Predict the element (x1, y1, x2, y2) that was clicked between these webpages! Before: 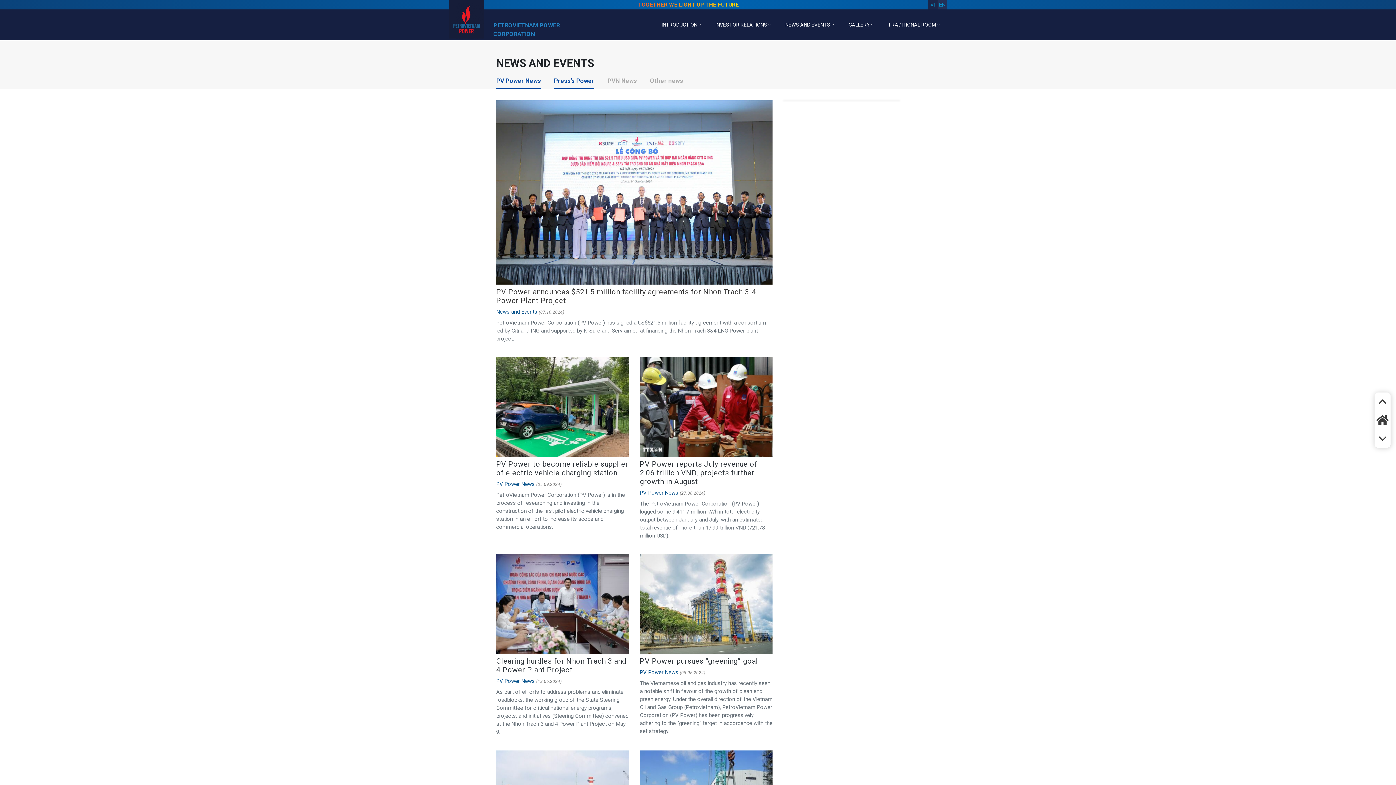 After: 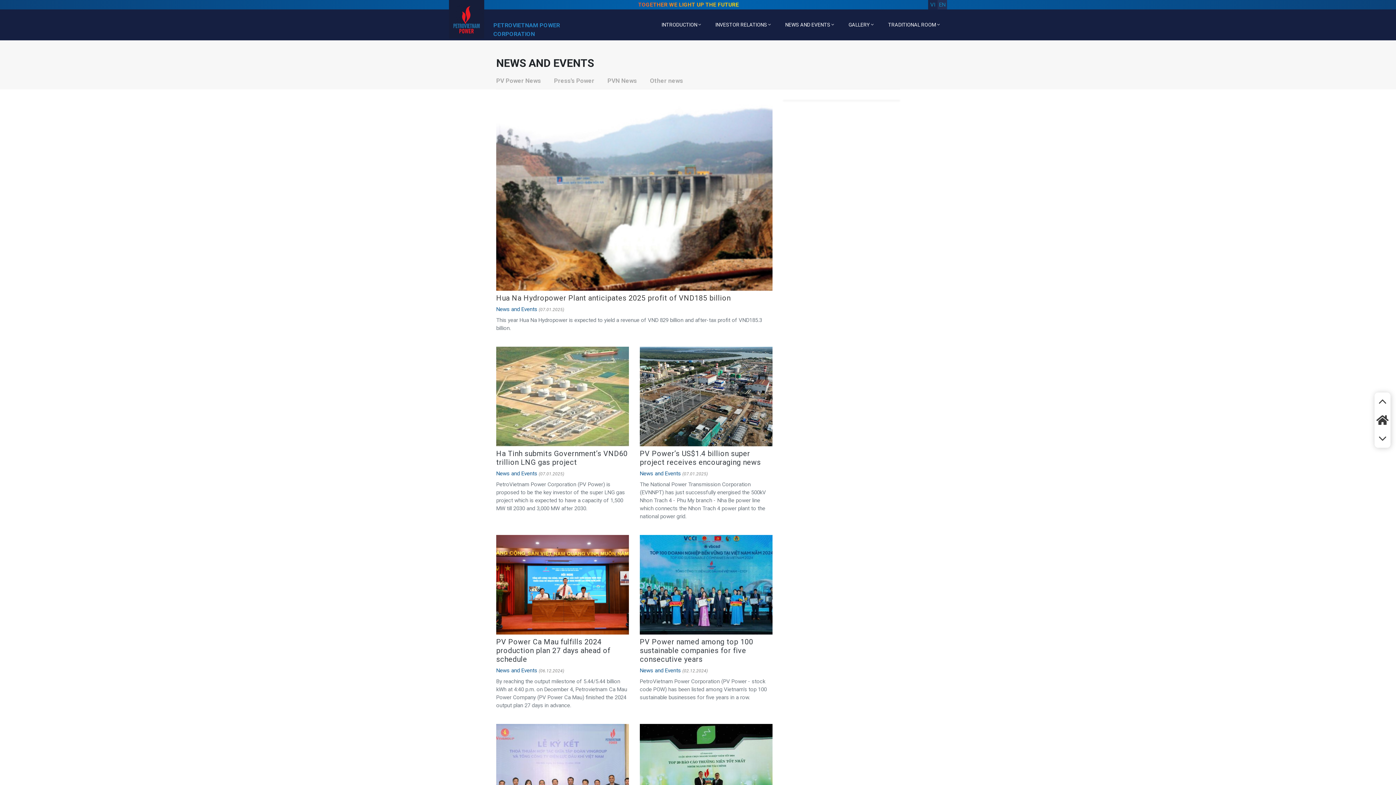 Action: bbox: (778, 9, 841, 40) label: NEWS AND EVENTS 